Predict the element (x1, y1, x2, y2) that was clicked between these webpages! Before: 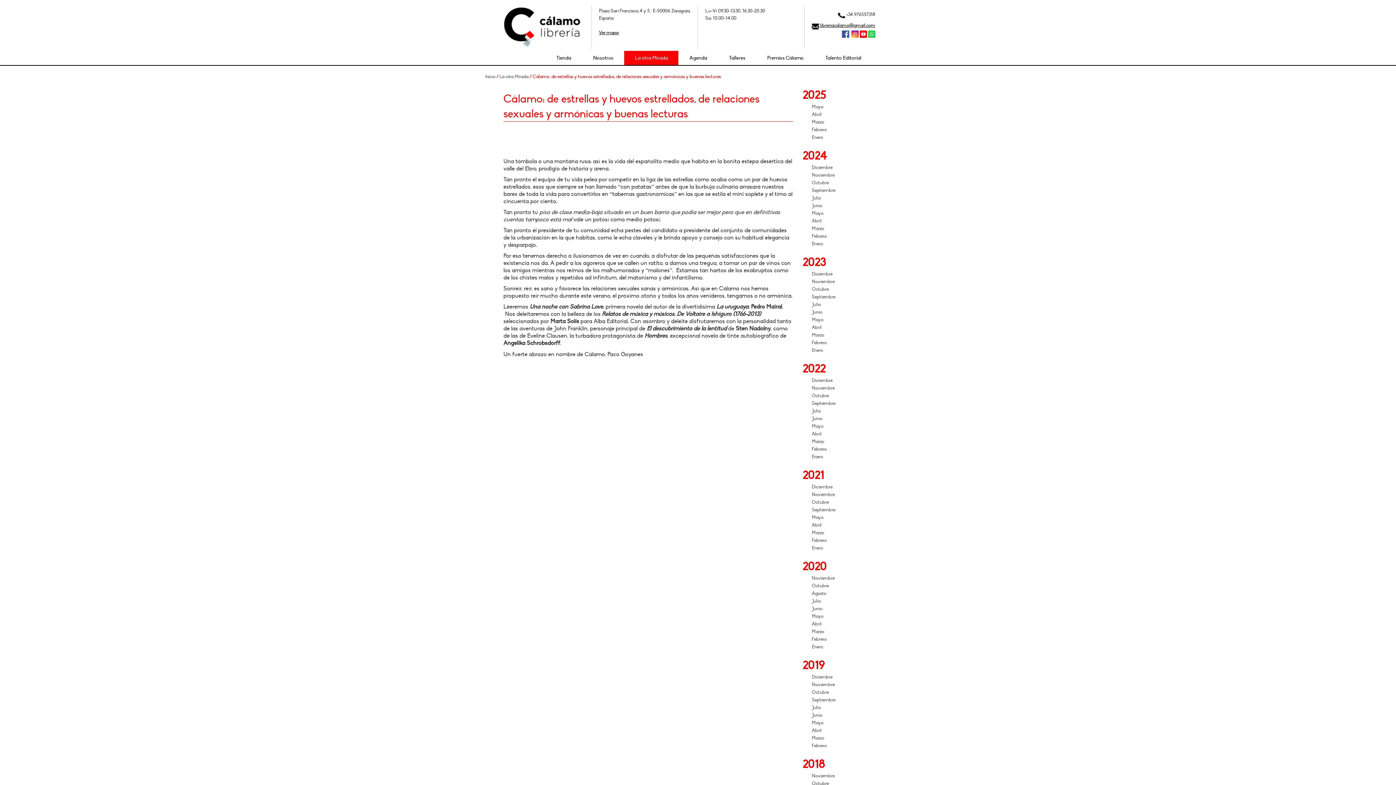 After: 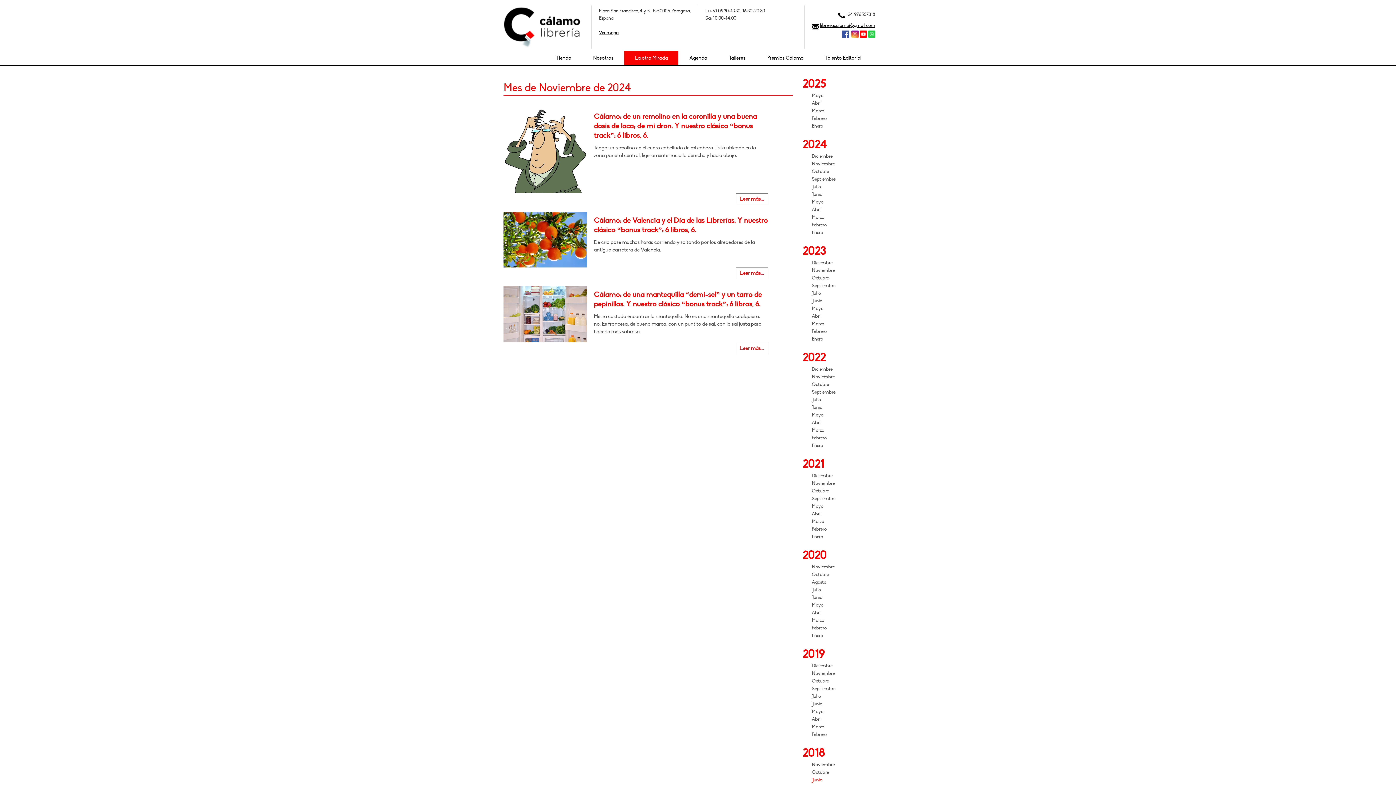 Action: bbox: (812, 171, 892, 179) label: Noviembre